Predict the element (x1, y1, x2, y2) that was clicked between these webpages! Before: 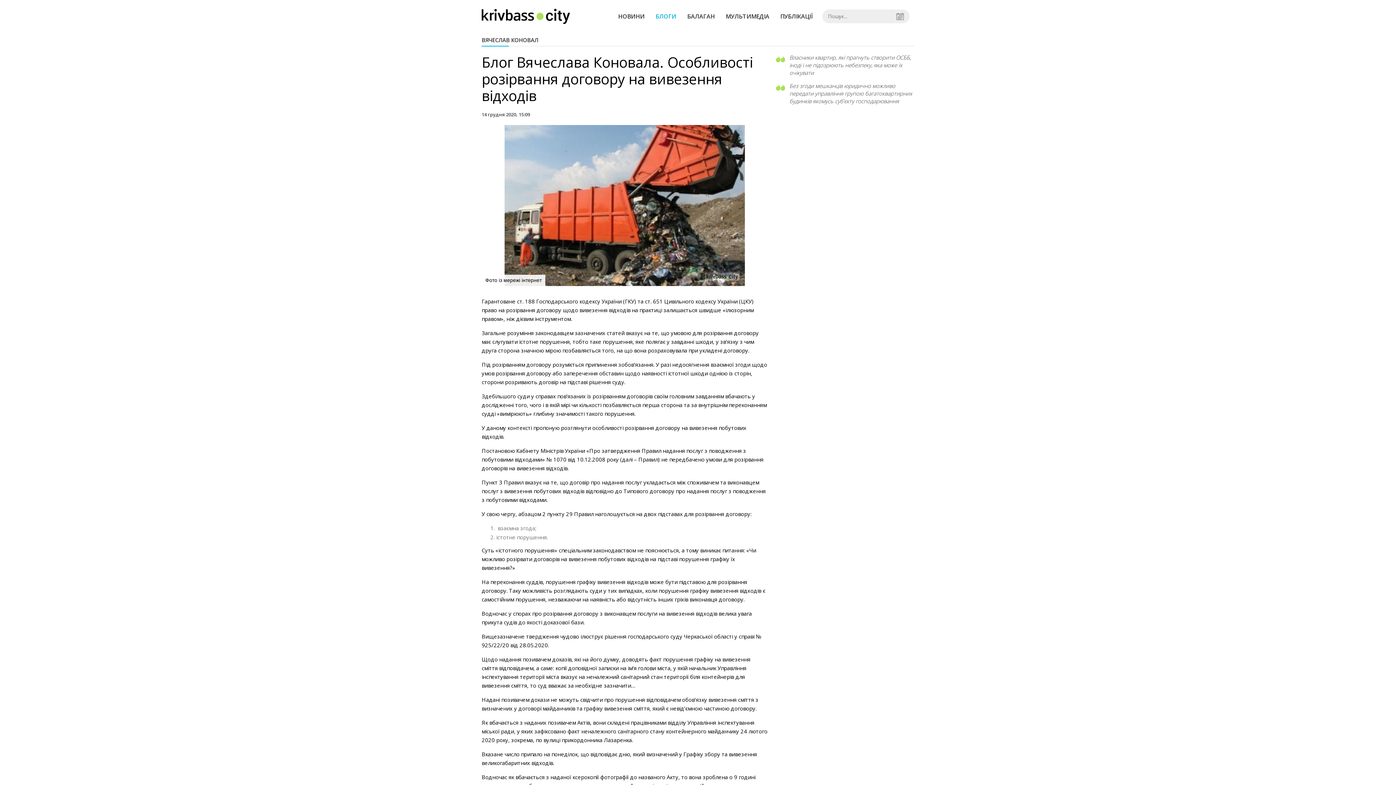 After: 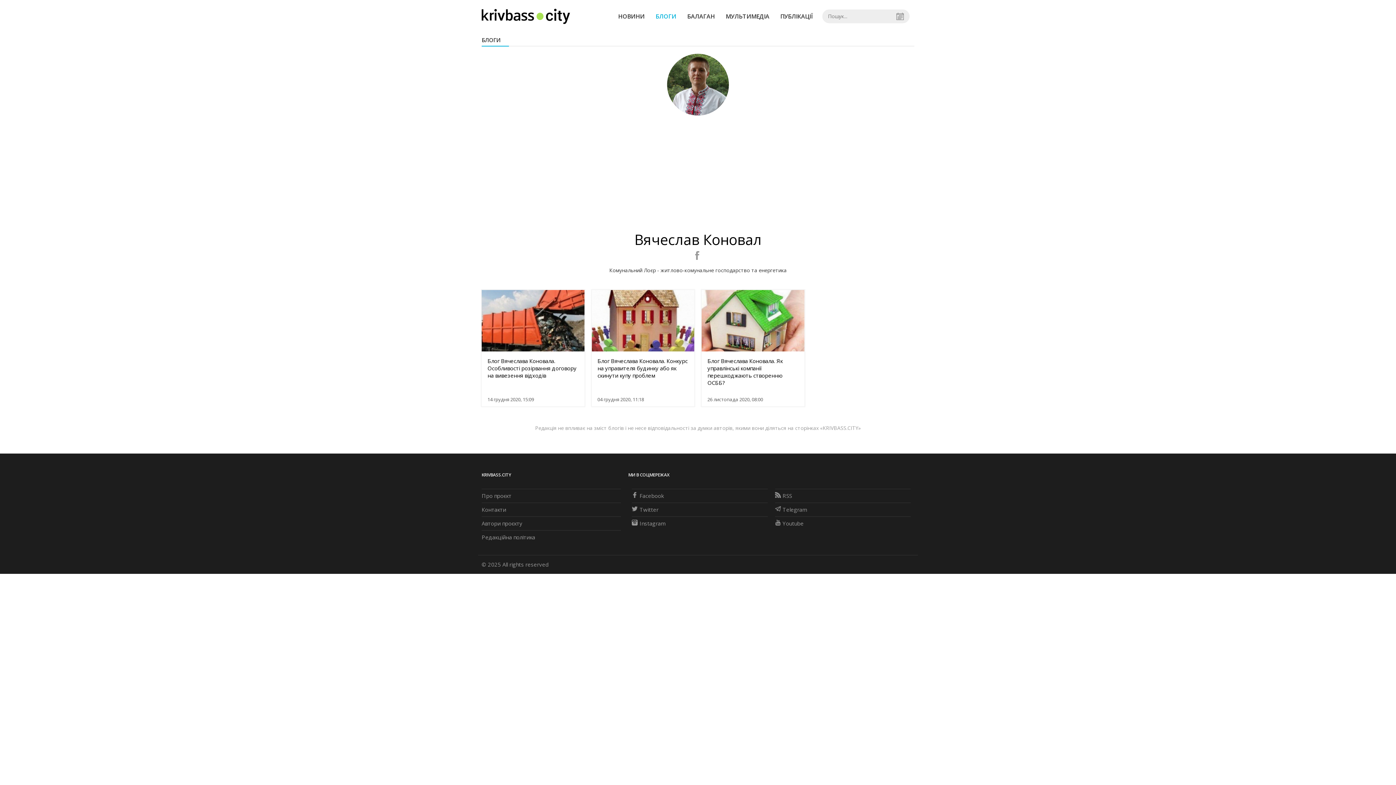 Action: label: ВЯЧЕСЛАВ КОНОВАЛ bbox: (481, 36, 538, 43)